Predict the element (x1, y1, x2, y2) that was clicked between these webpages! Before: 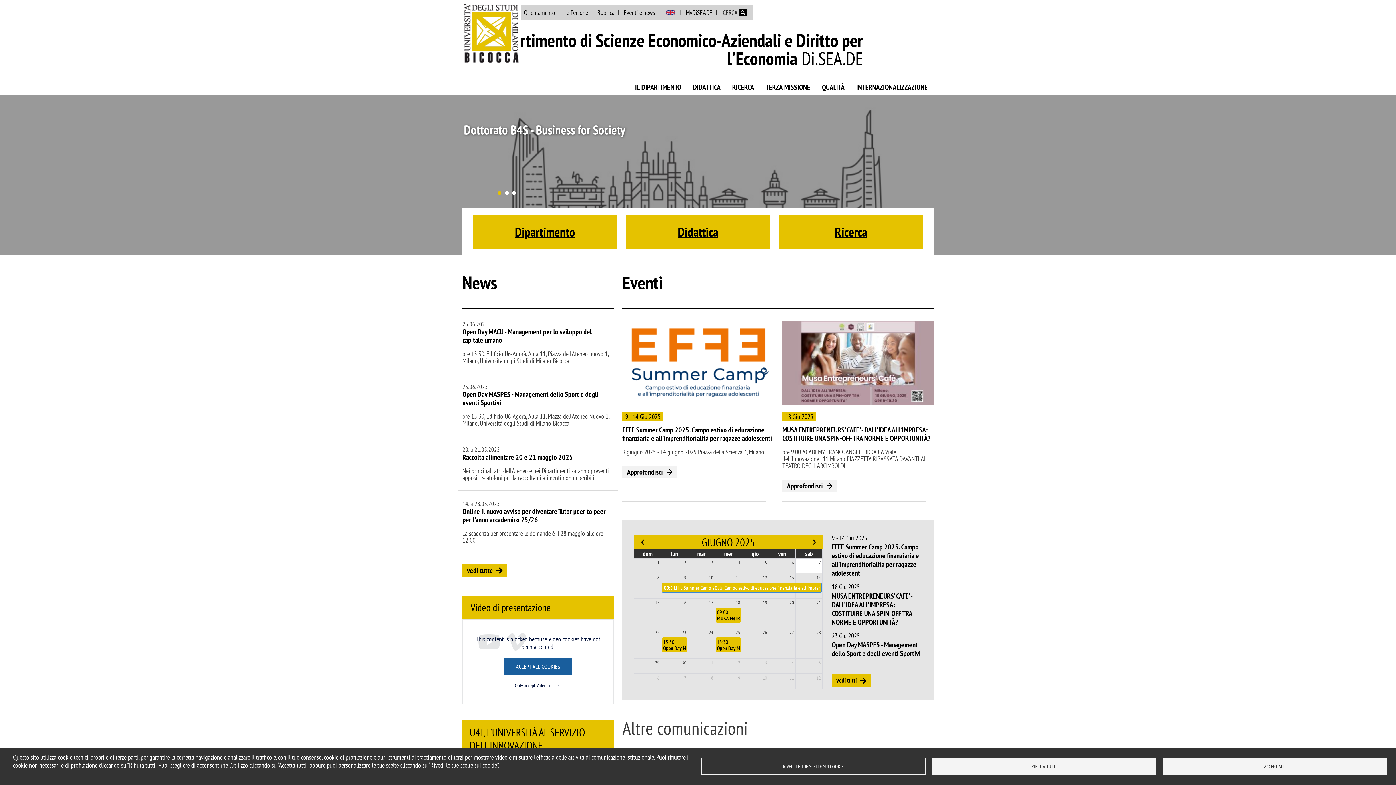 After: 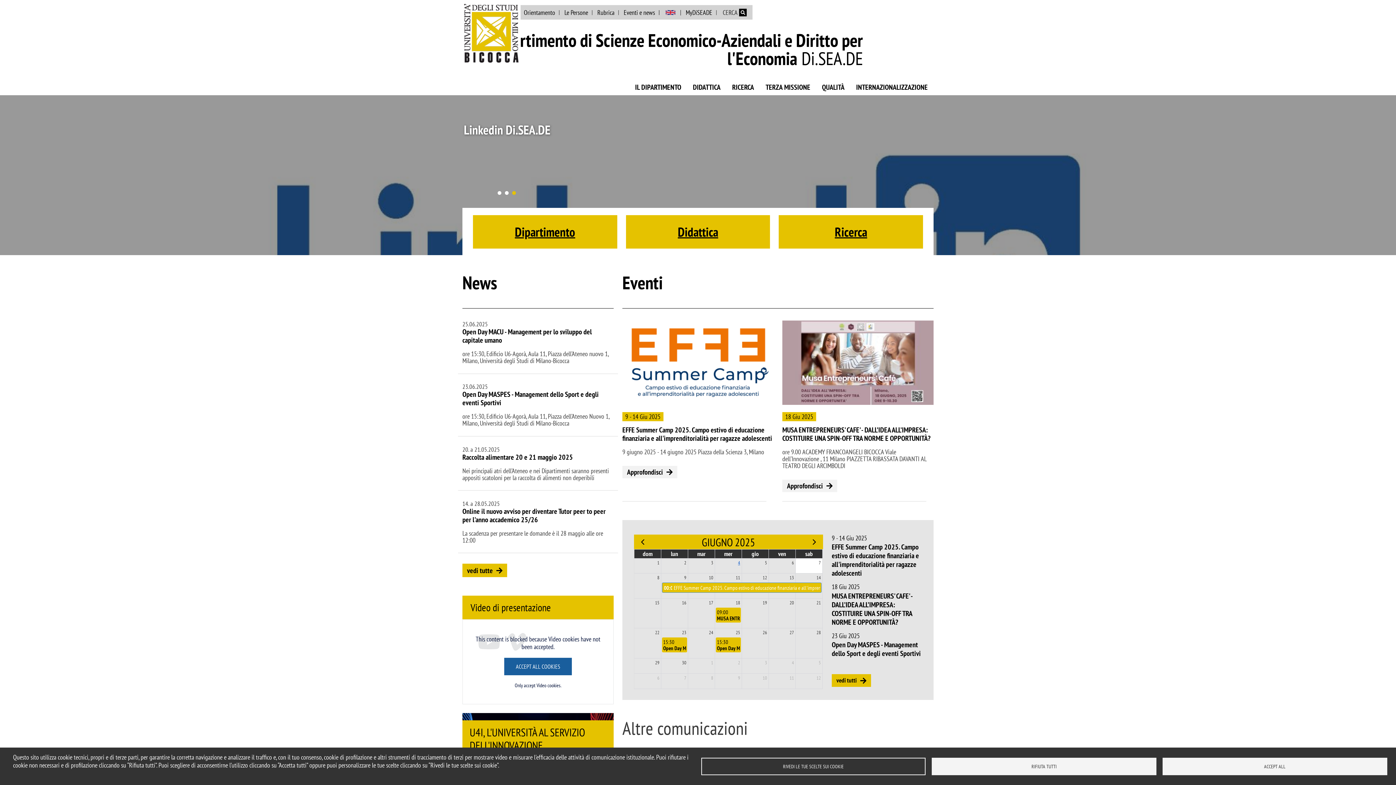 Action: label: 4 giugno 2025 bbox: (736, 559, 741, 567)